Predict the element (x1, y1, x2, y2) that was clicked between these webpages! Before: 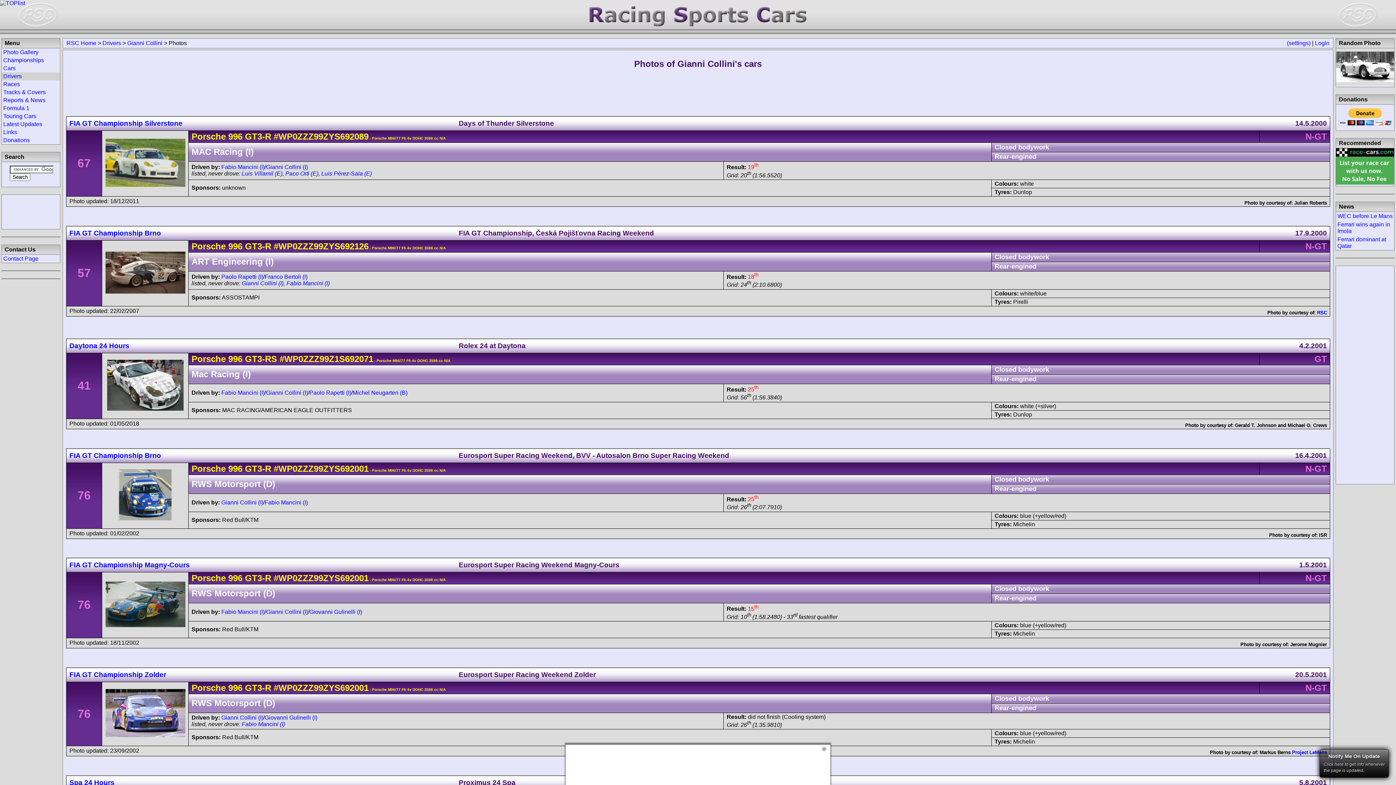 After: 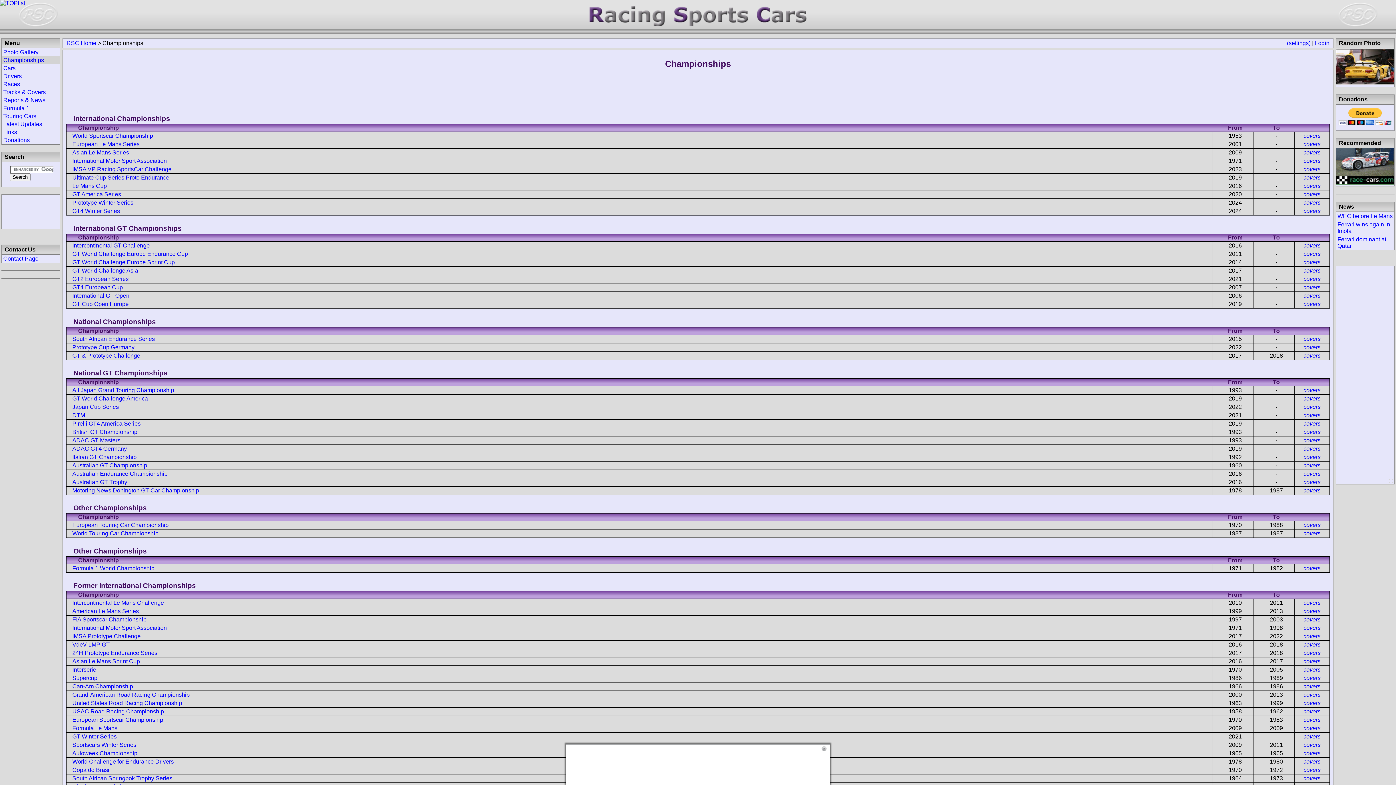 Action: bbox: (3, 57, 44, 63) label: Championships